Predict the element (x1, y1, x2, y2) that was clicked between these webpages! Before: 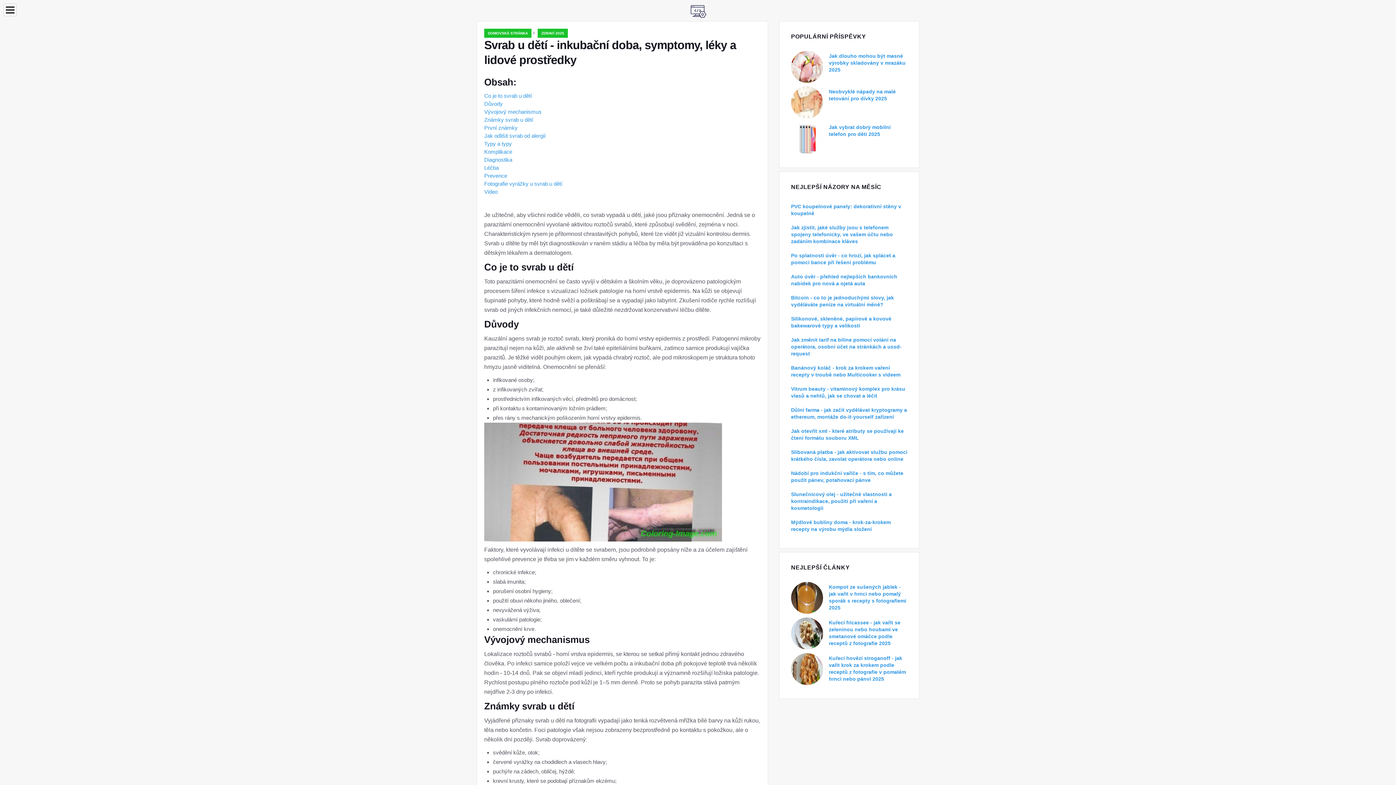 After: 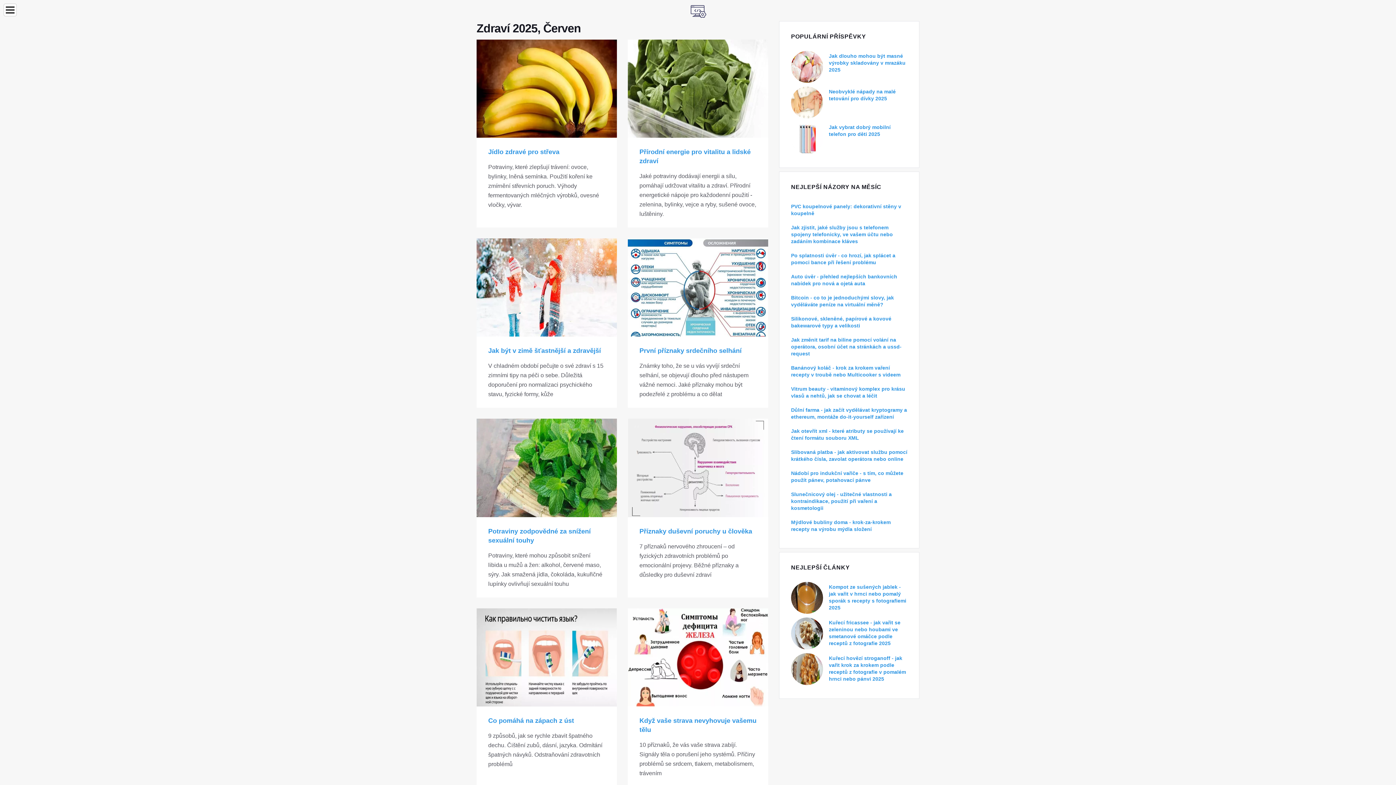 Action: label: ZDRAVÍ 2025 bbox: (537, 28, 568, 37)